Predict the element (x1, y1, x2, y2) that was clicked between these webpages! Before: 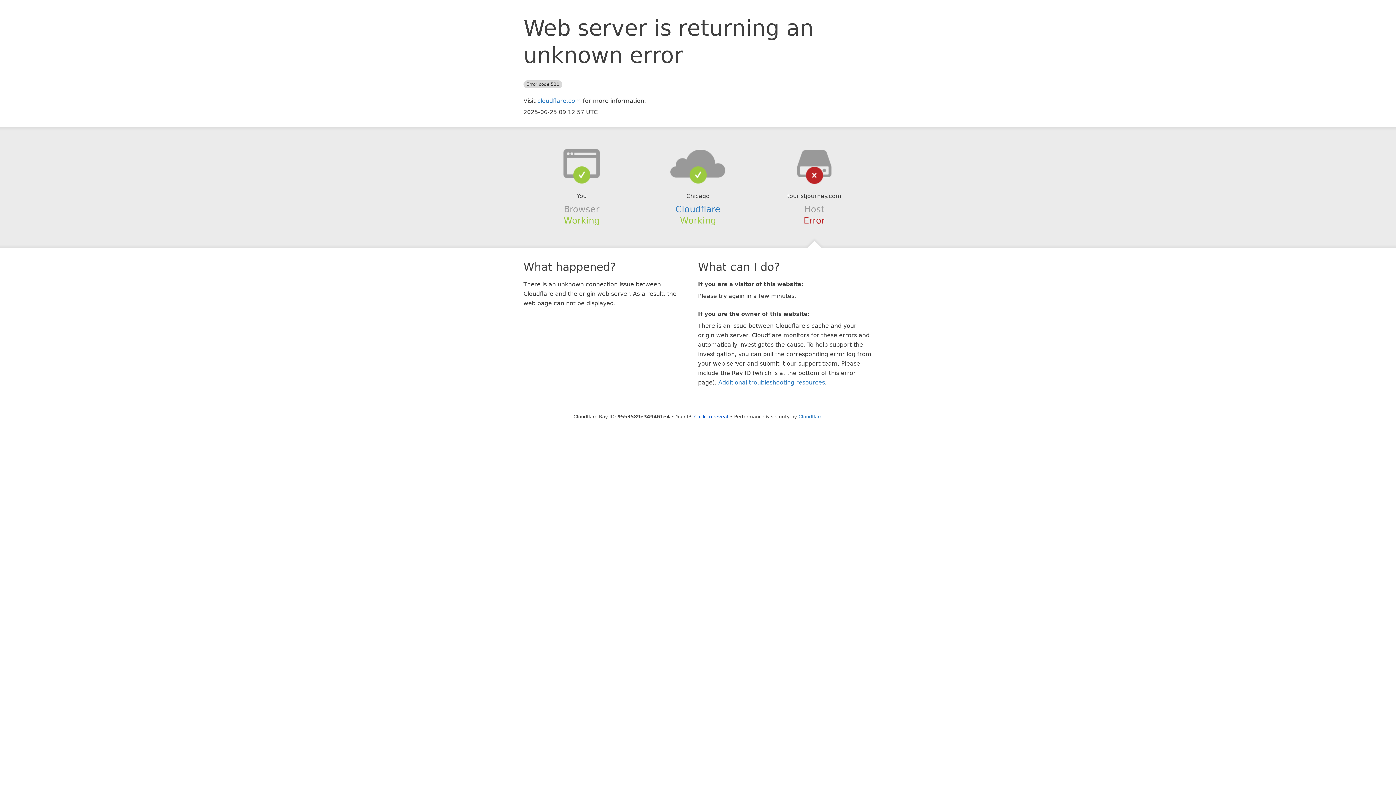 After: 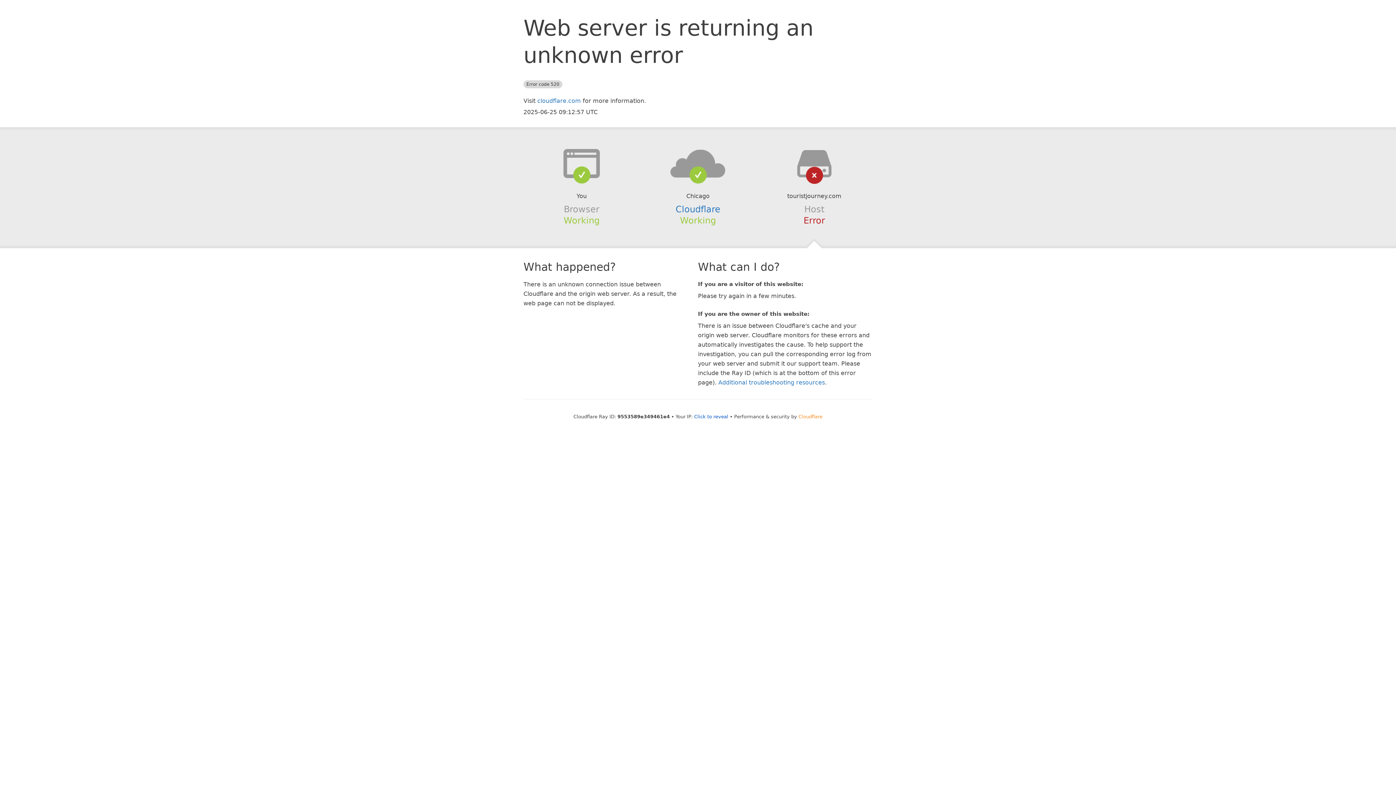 Action: label: Cloudflare bbox: (798, 414, 822, 419)